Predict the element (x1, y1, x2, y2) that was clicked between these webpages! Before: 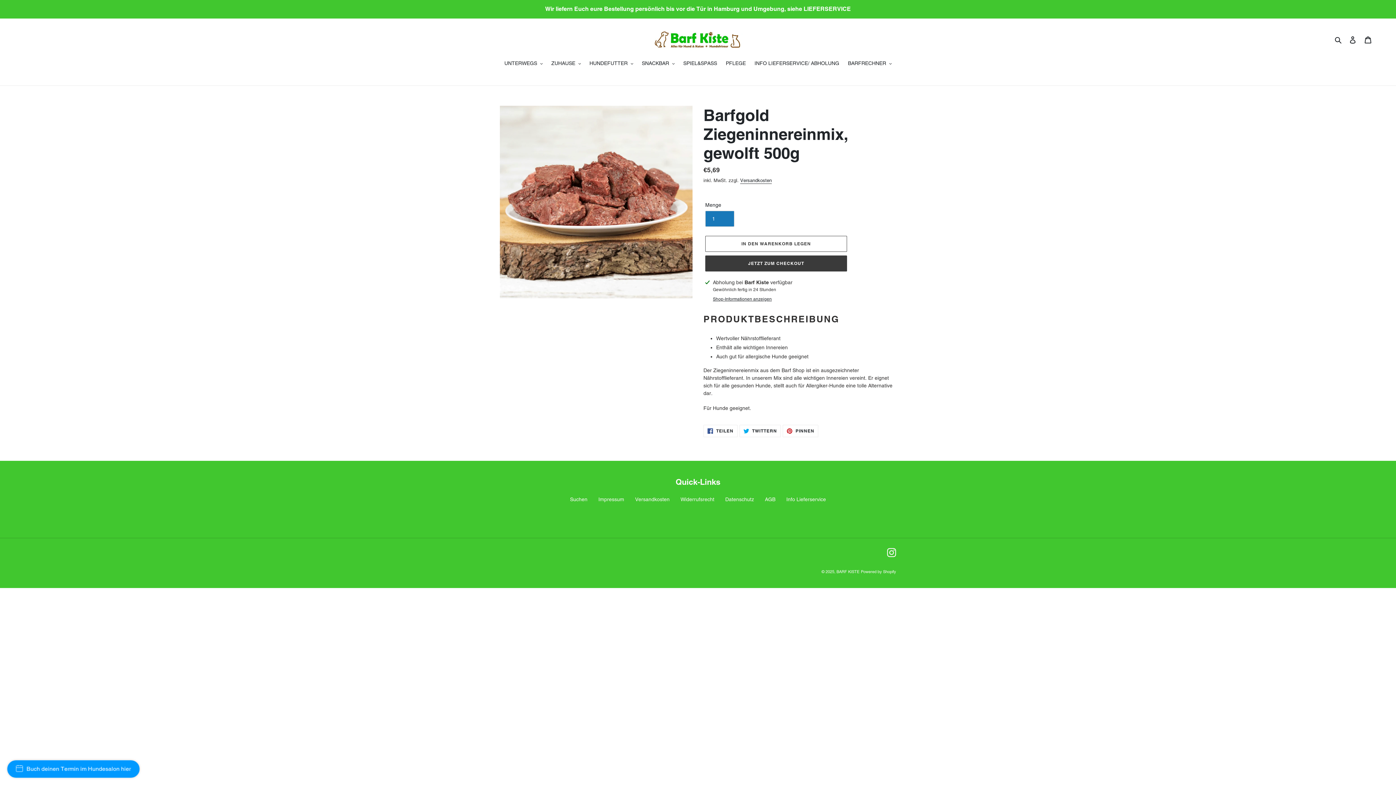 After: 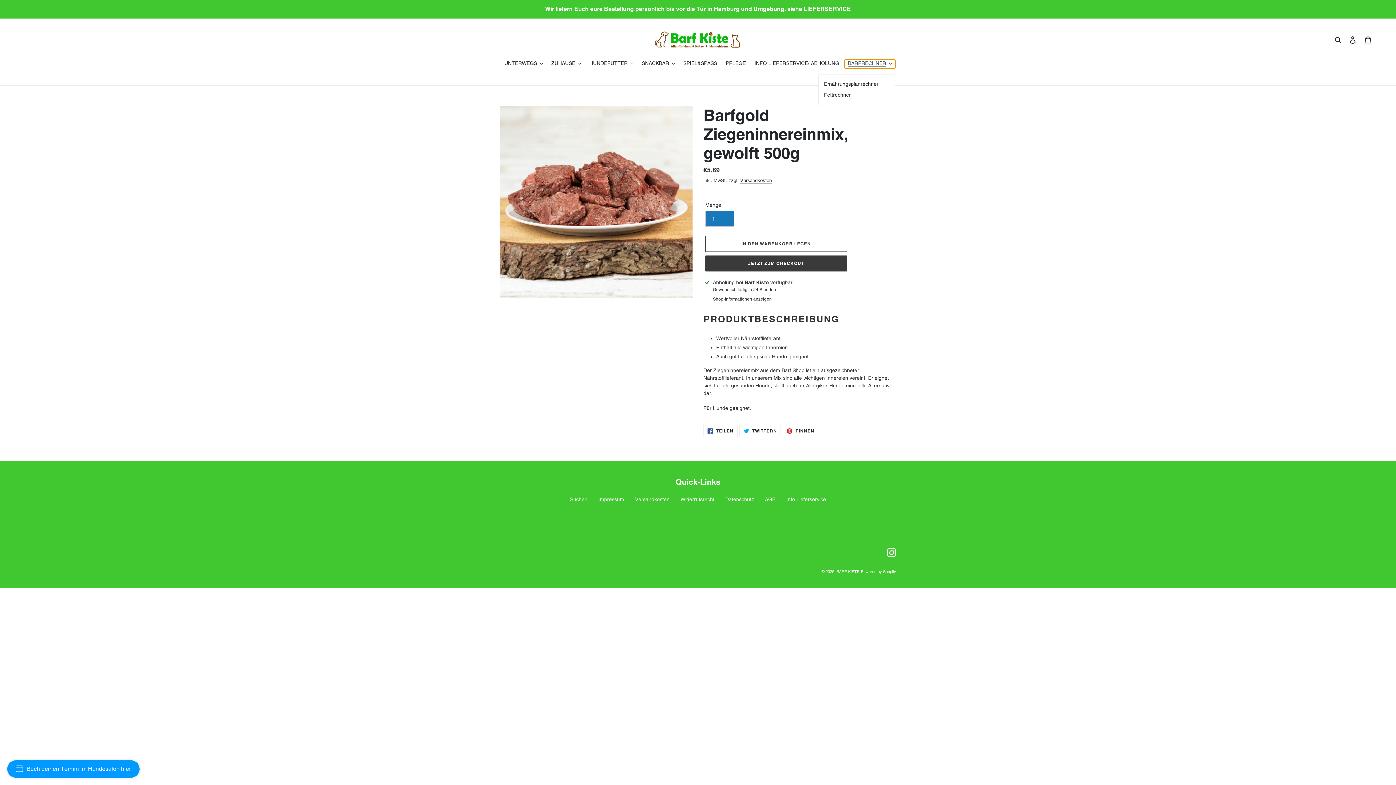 Action: label: BARFRECHNER bbox: (844, 59, 895, 68)